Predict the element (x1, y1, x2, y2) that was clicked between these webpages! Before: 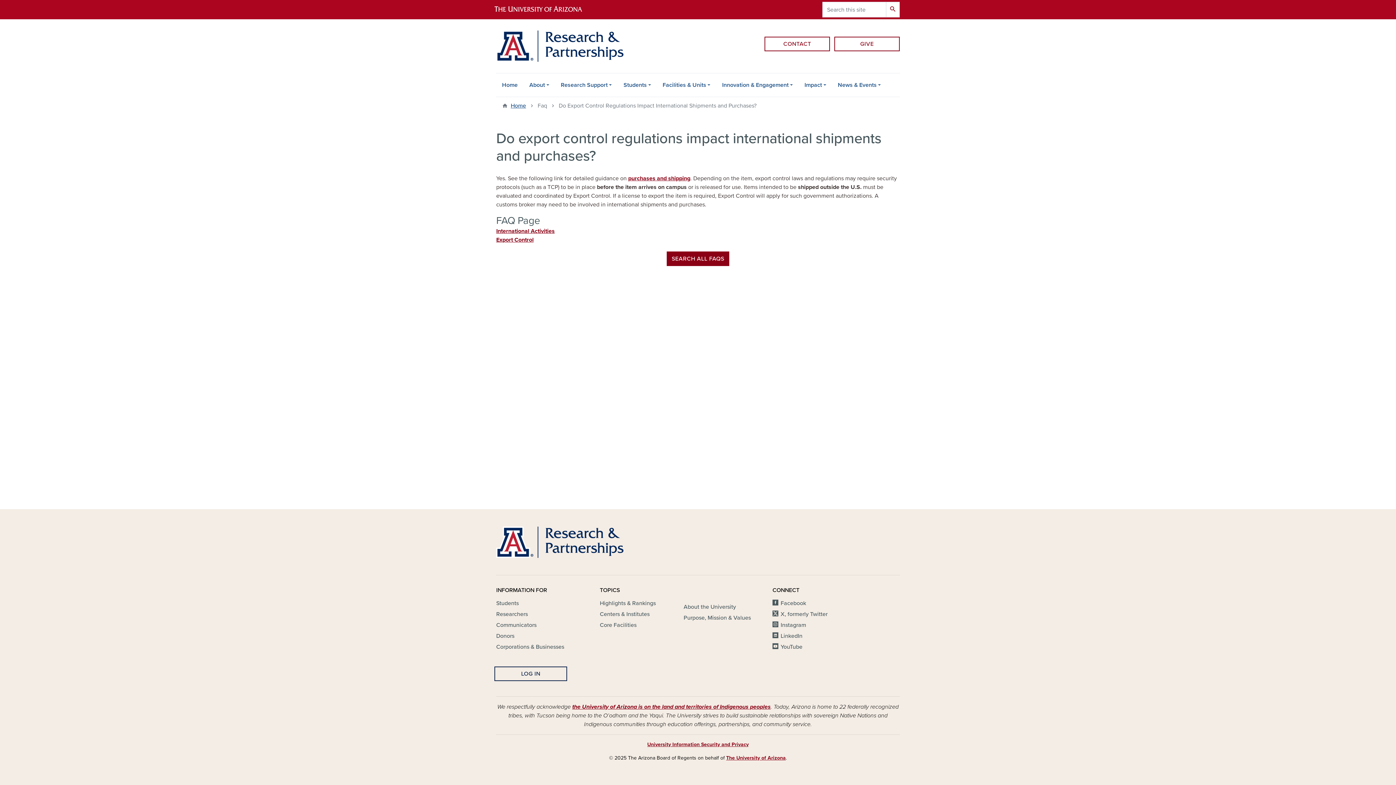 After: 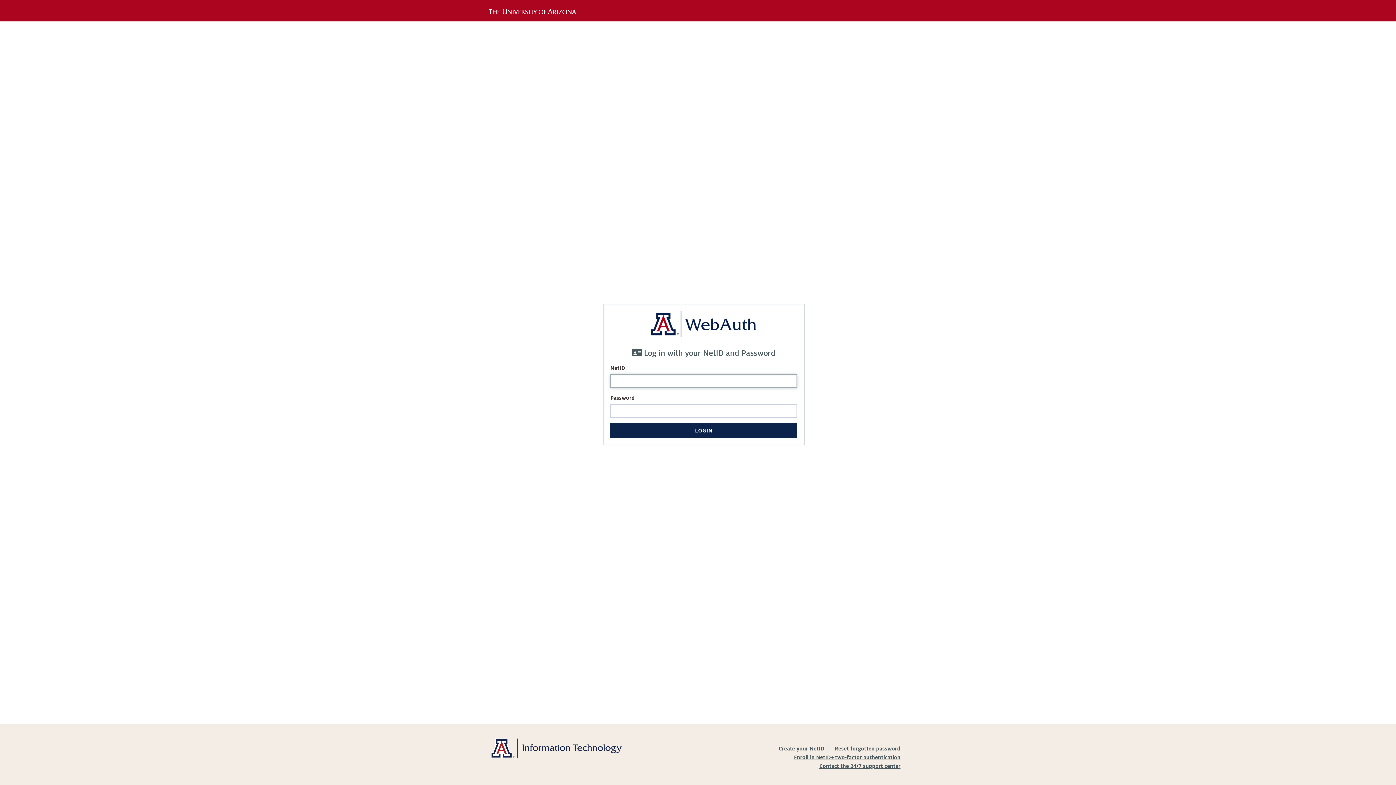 Action: label: LOG IN bbox: (494, 666, 567, 681)